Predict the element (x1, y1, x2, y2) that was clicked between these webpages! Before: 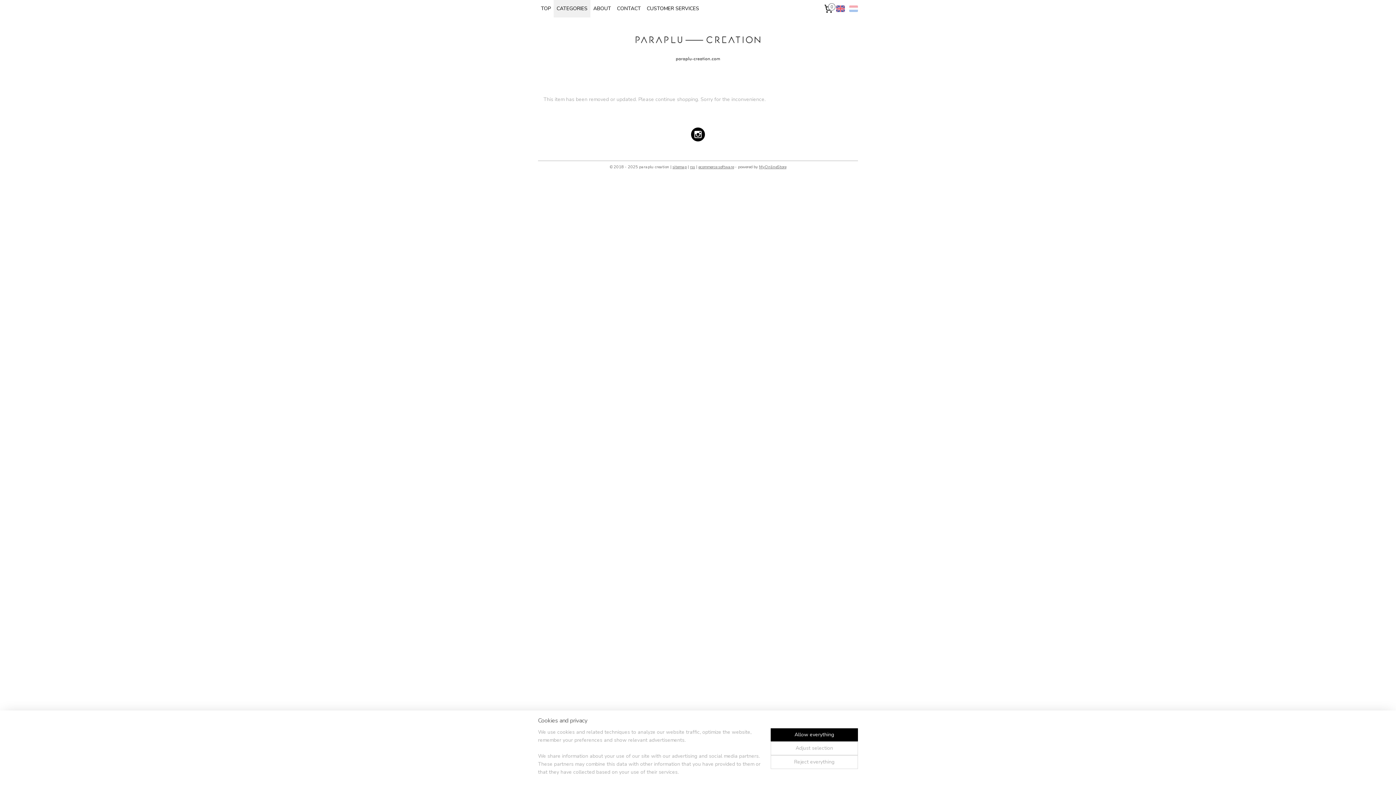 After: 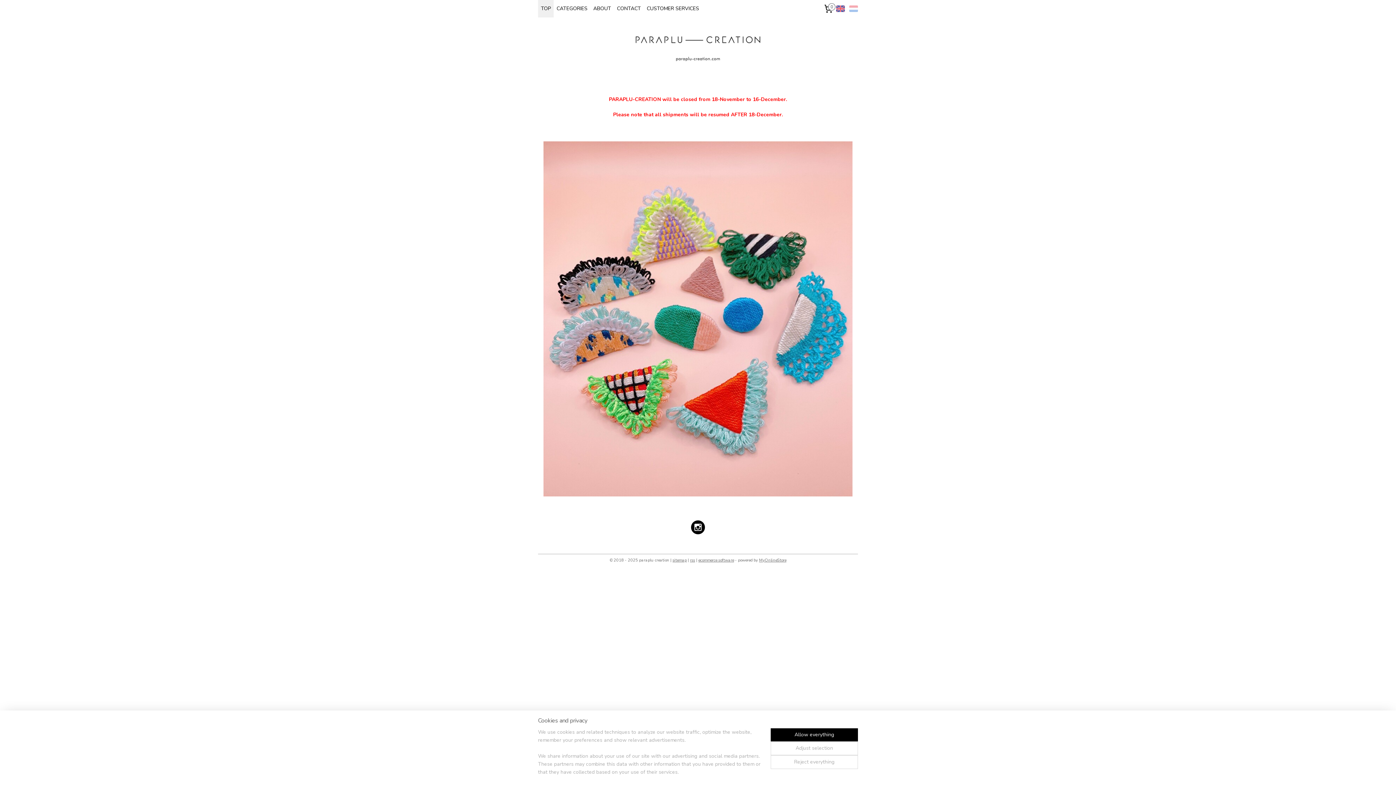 Action: label: TOP bbox: (538, 0, 553, 17)